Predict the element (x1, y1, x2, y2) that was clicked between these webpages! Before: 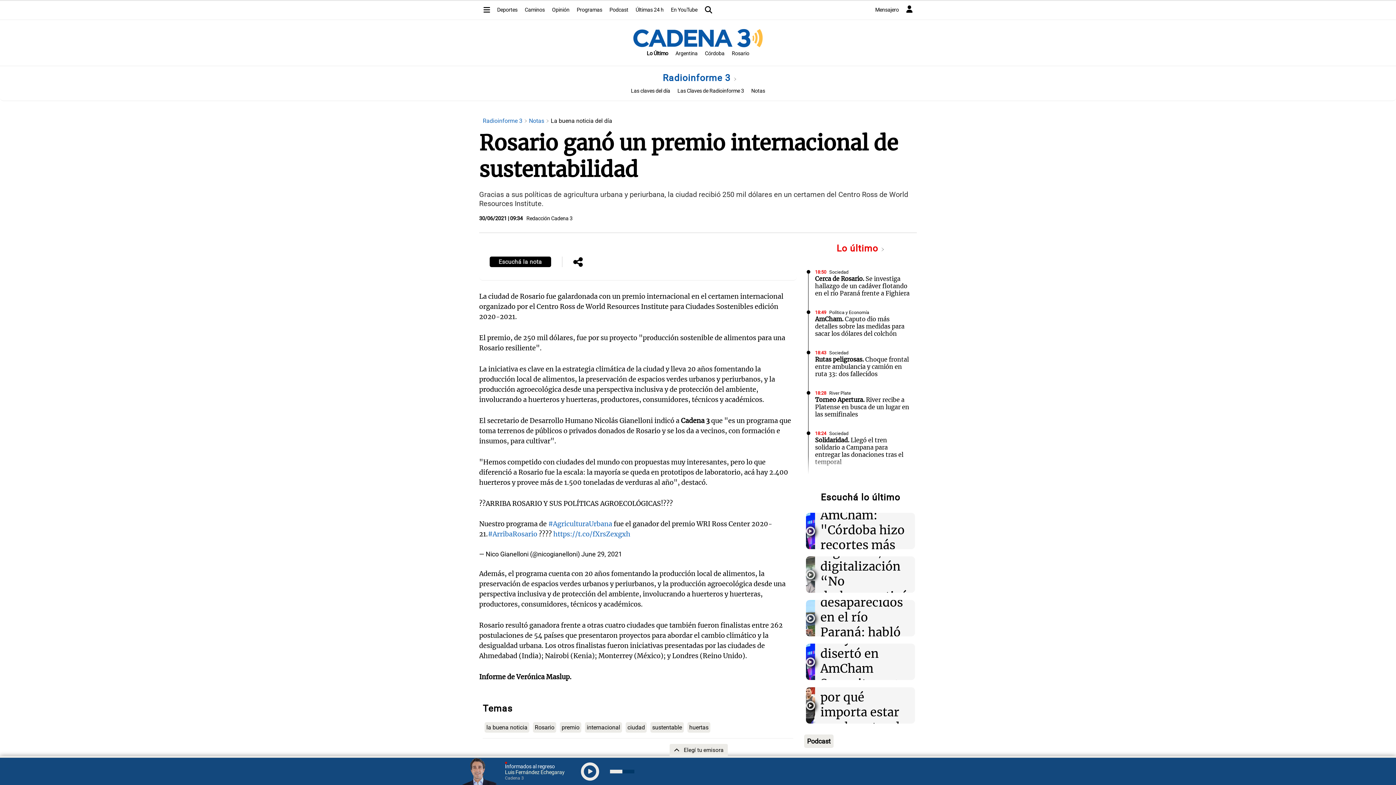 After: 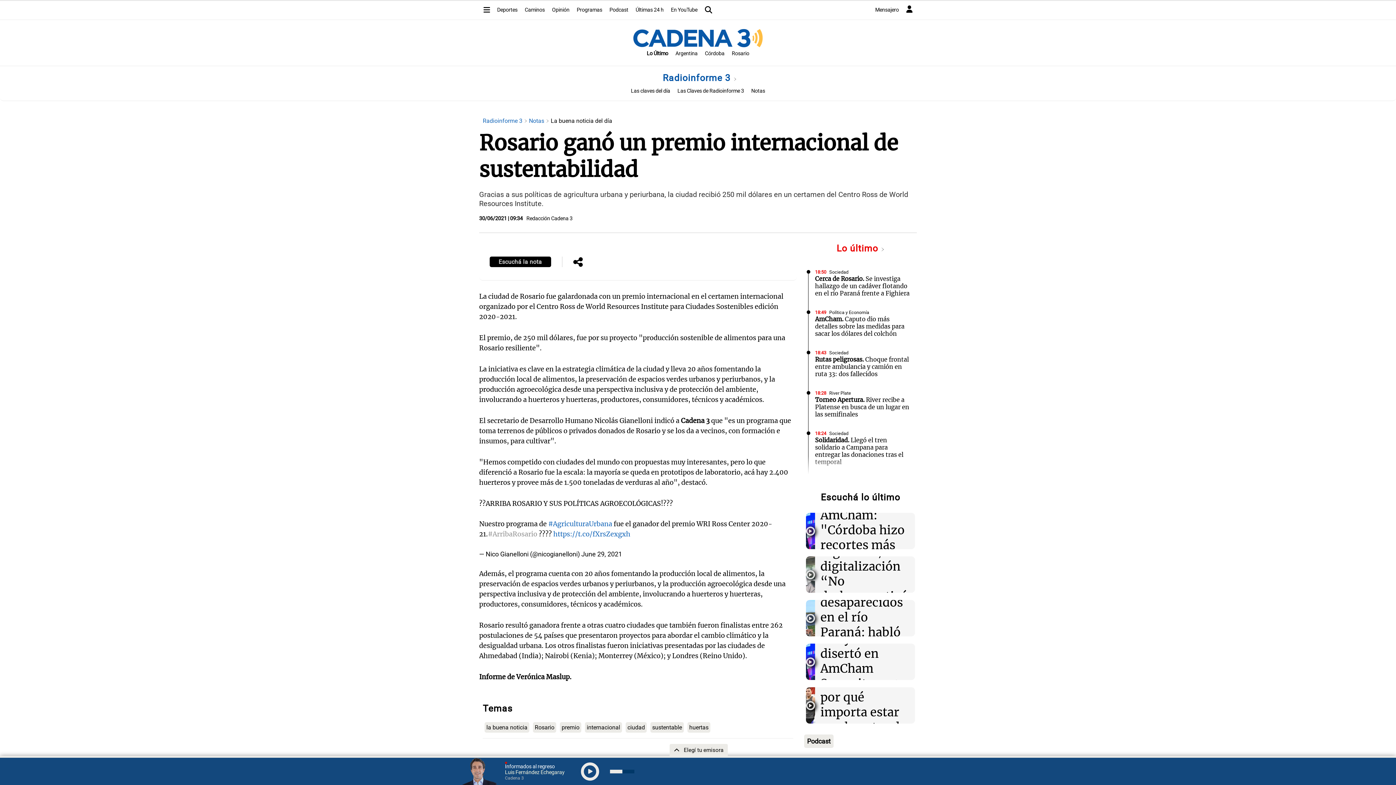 Action: bbox: (488, 530, 537, 538) label: #ArribaRosario